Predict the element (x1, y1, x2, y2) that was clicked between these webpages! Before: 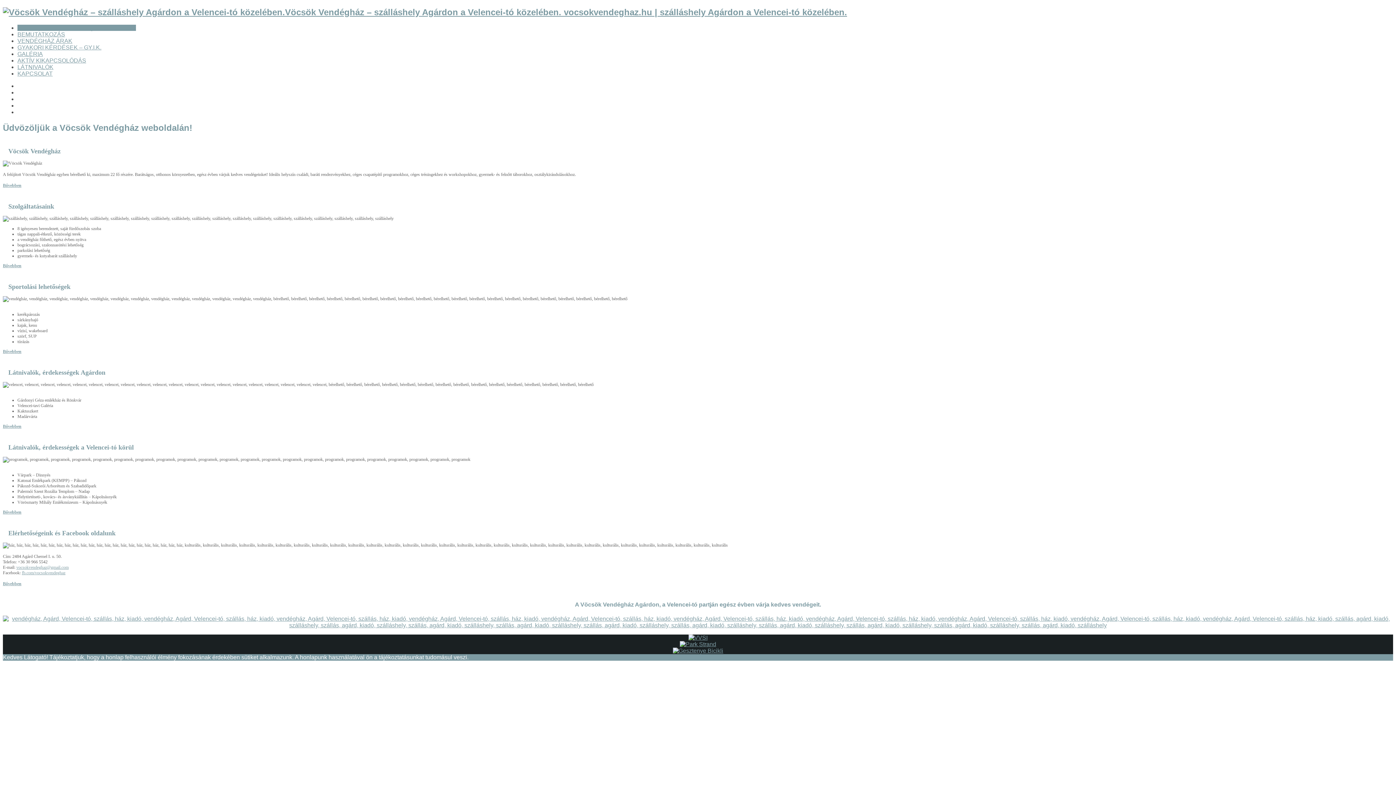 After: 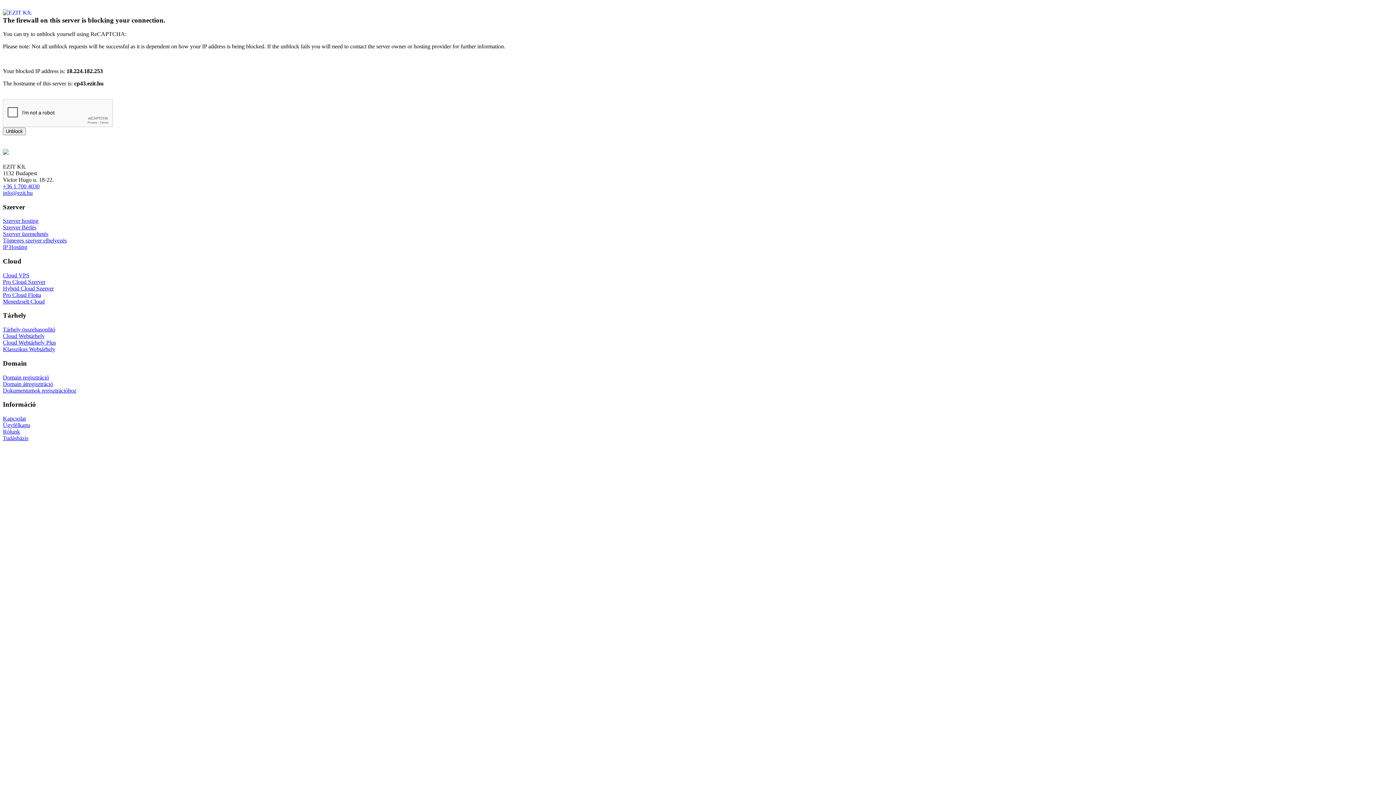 Action: bbox: (2, 423, 21, 428) label: Bővebben